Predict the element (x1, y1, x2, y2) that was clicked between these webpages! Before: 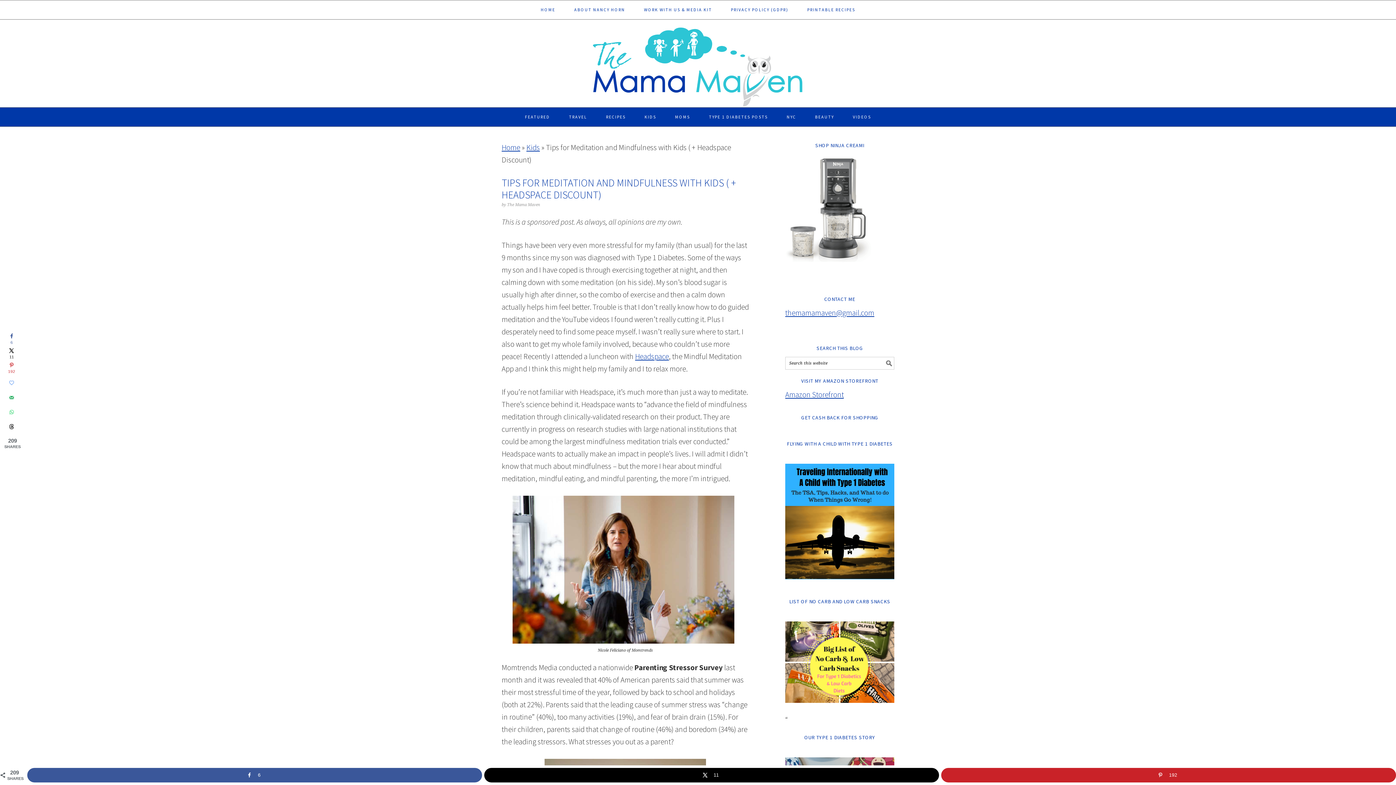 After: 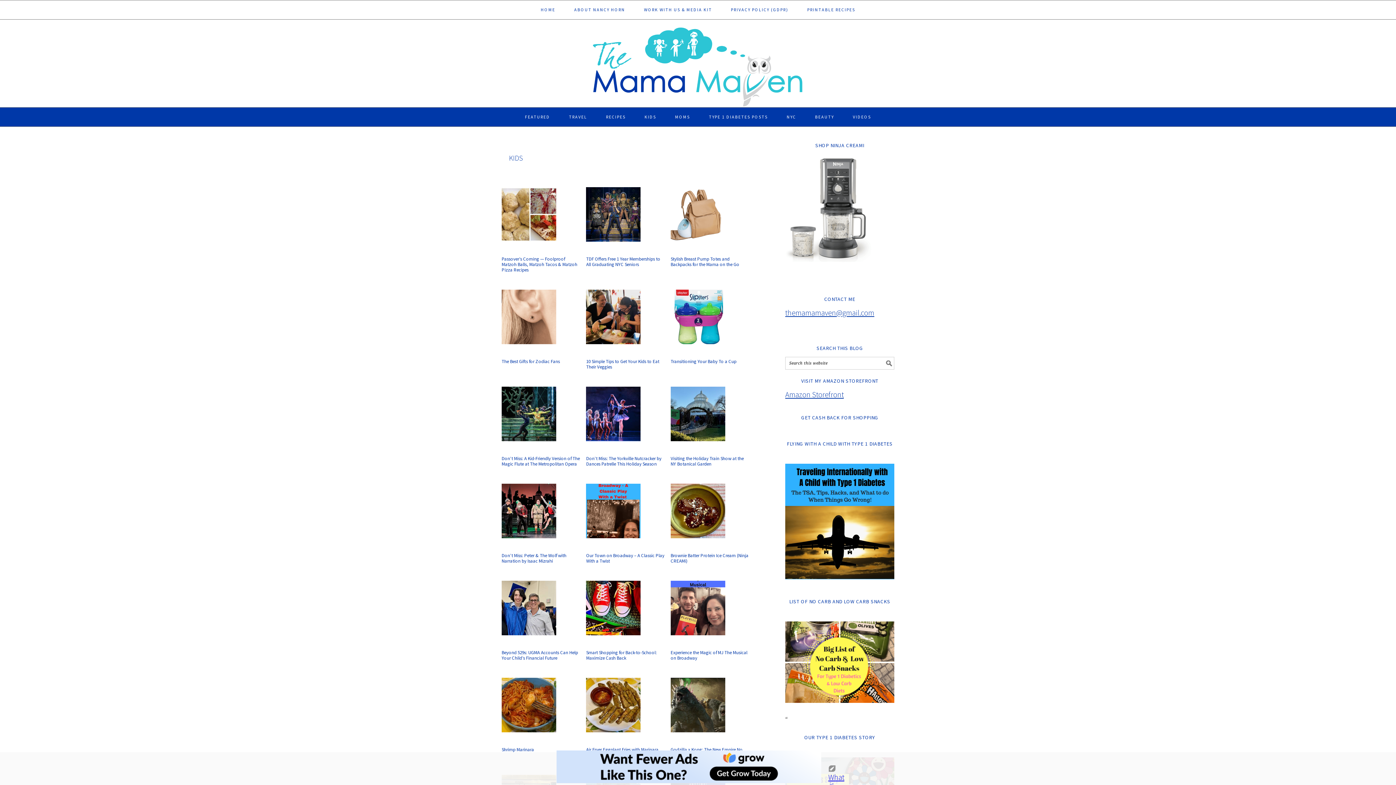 Action: bbox: (526, 142, 540, 152) label: Kids